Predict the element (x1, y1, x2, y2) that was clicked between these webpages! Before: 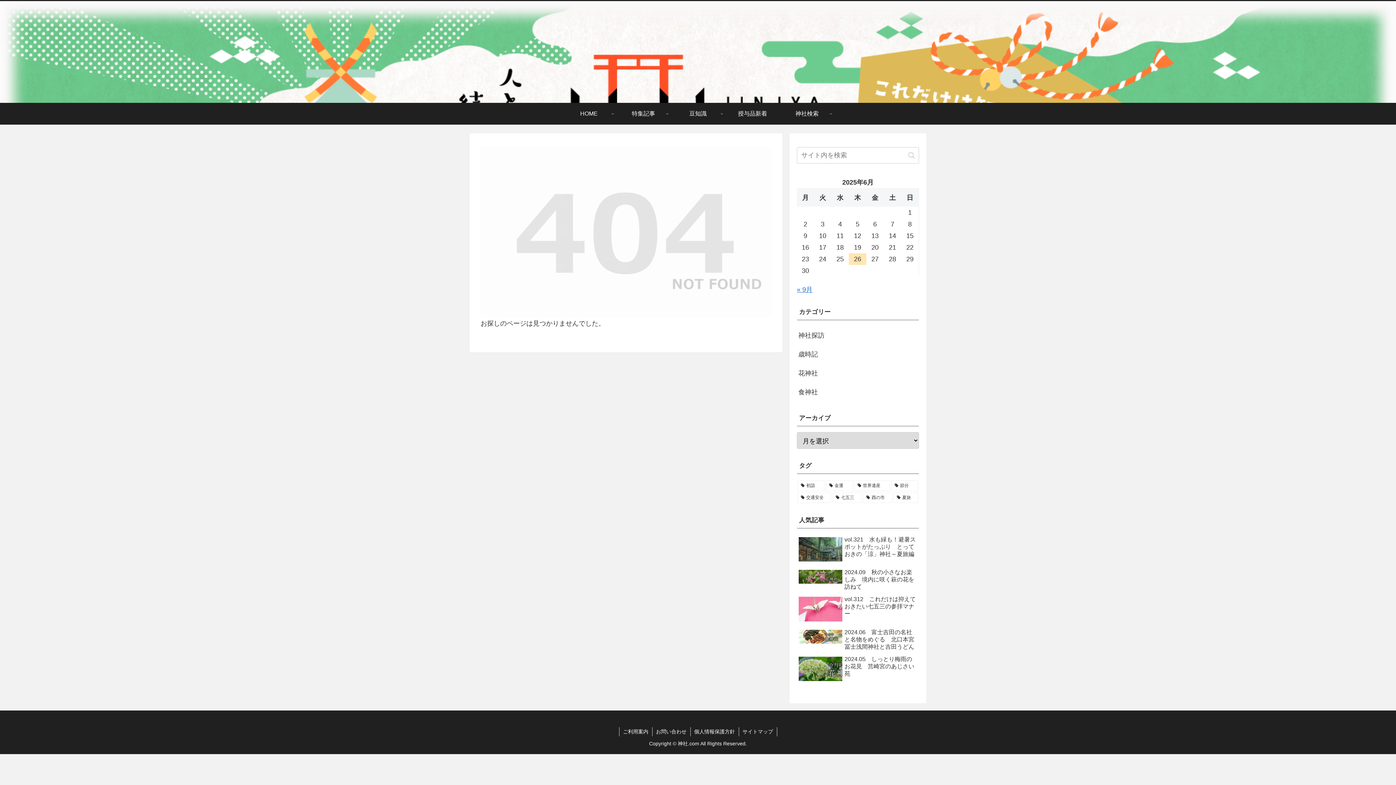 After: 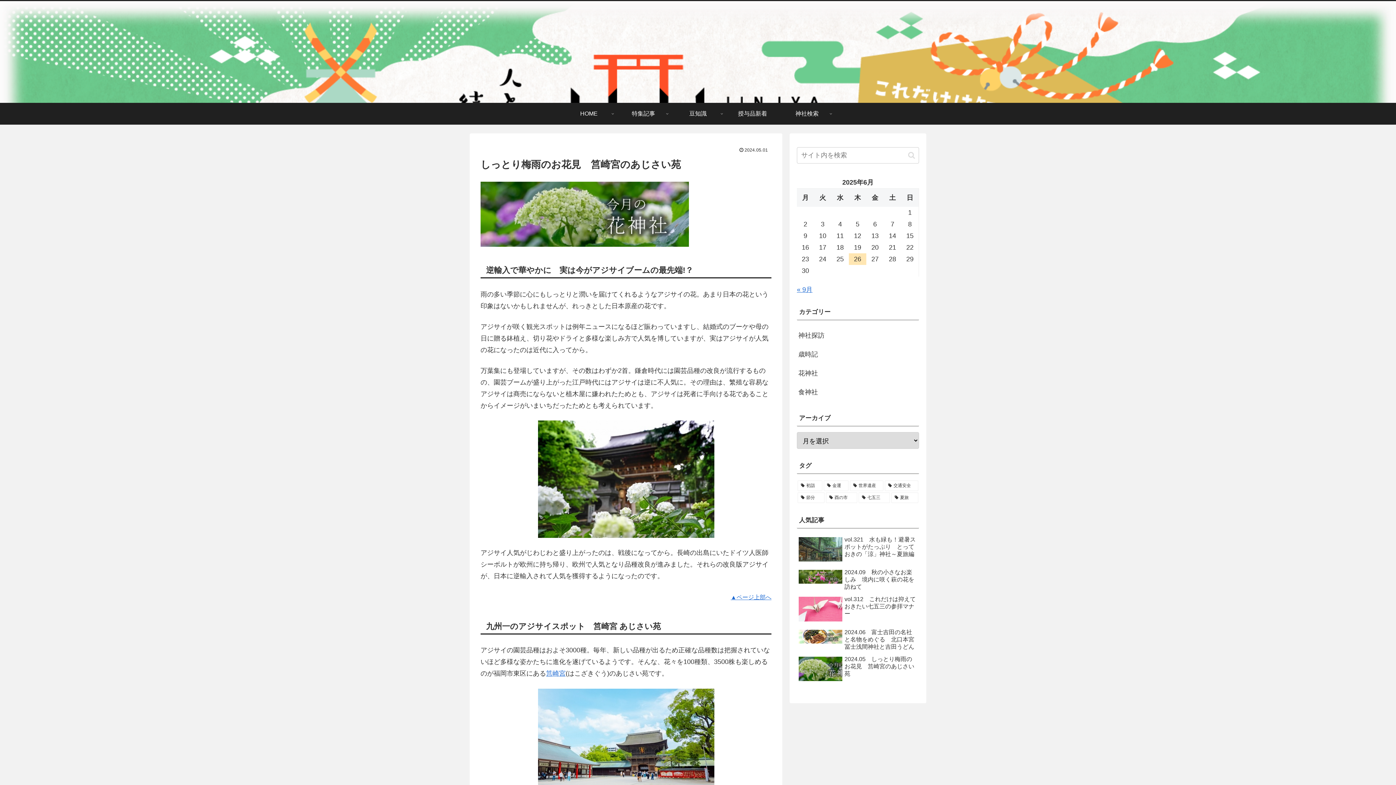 Action: bbox: (797, 654, 919, 685) label: 2024.05　しっとり梅雨のお花見　筥崎宮のあじさい苑